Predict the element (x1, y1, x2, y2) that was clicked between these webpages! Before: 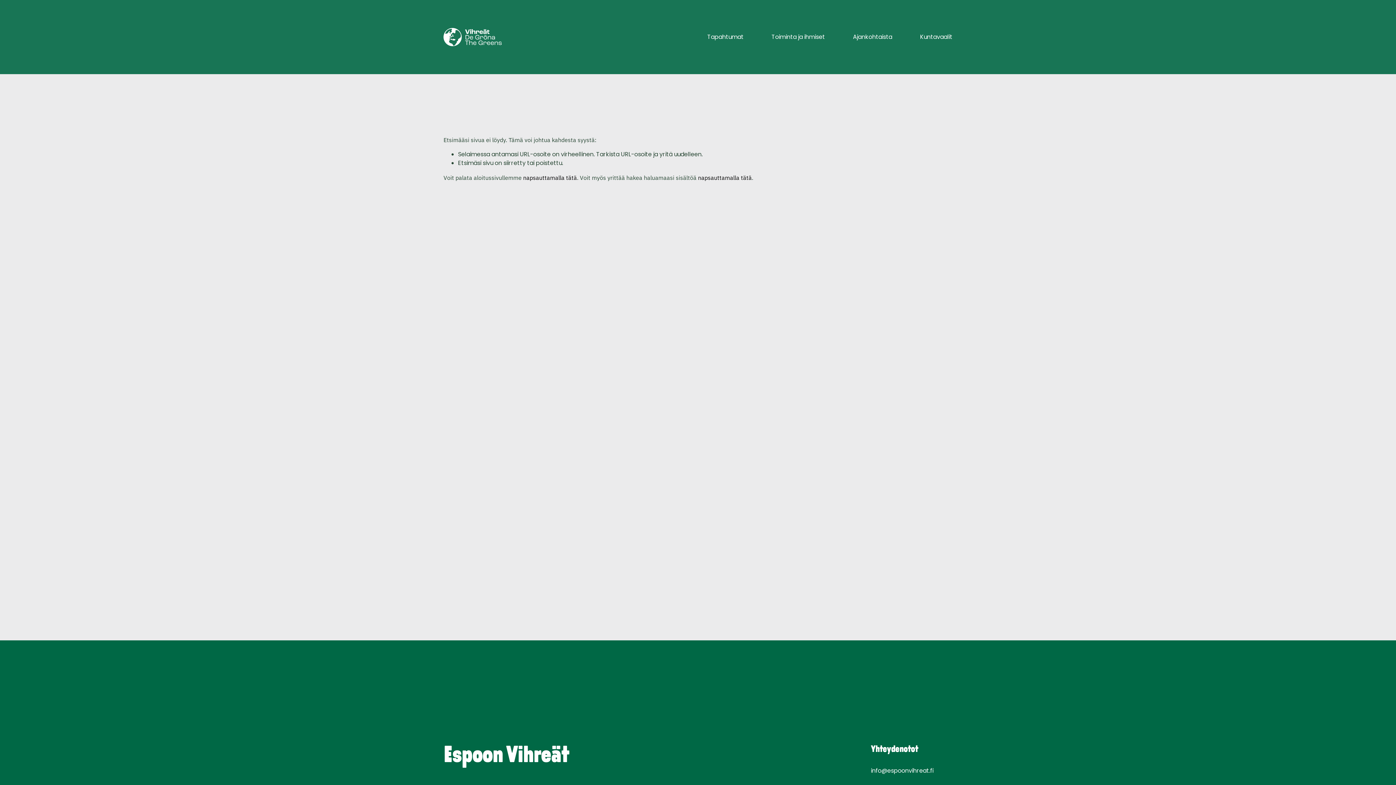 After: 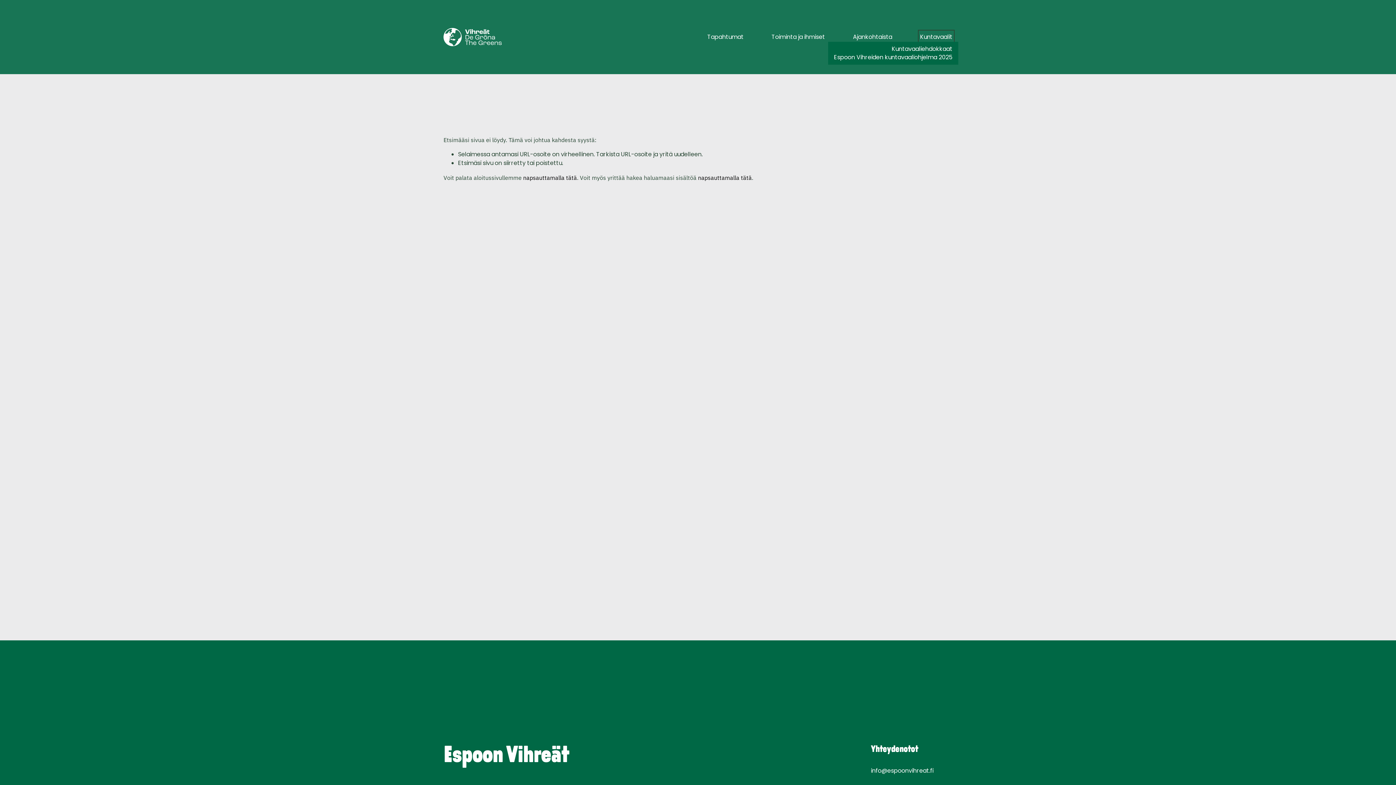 Action: label: folder dropdown bbox: (920, 32, 952, 41)